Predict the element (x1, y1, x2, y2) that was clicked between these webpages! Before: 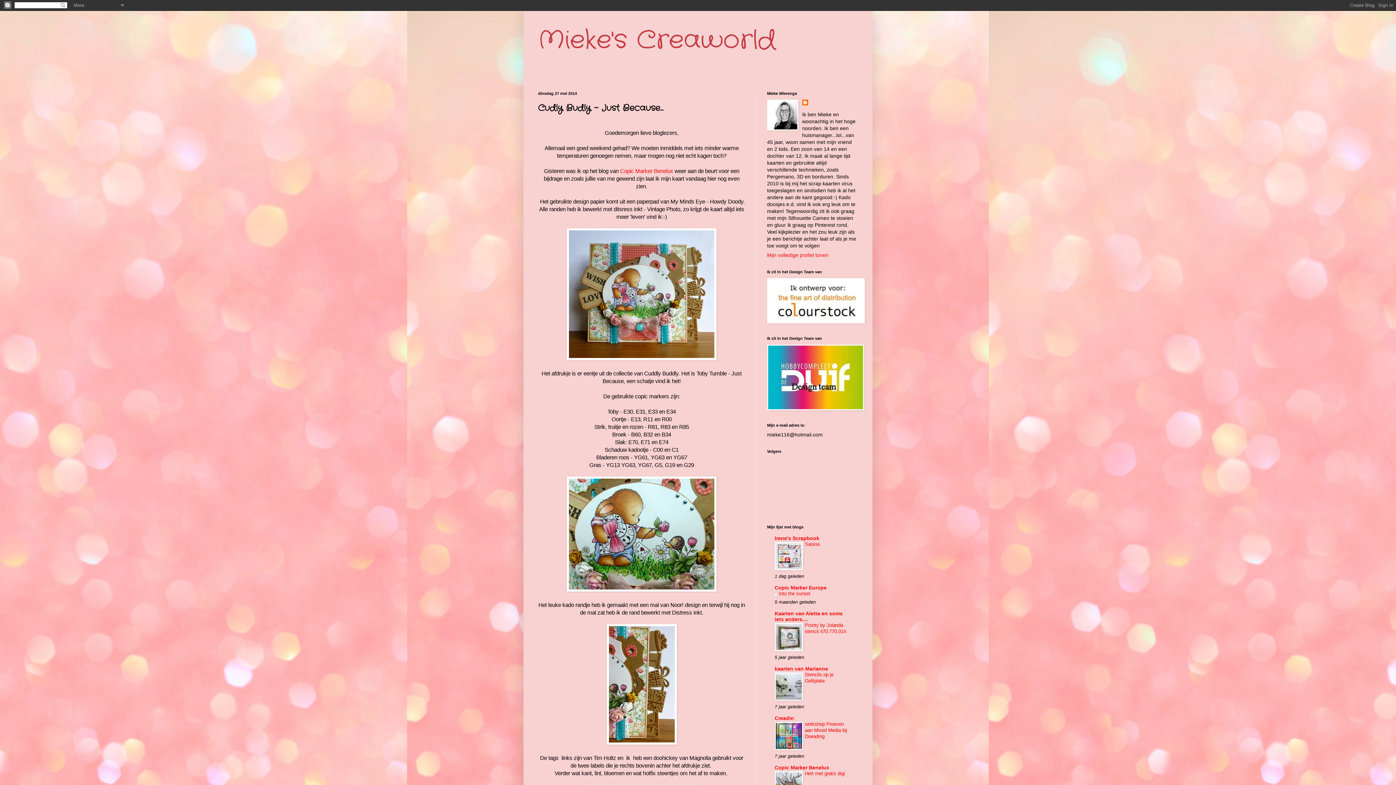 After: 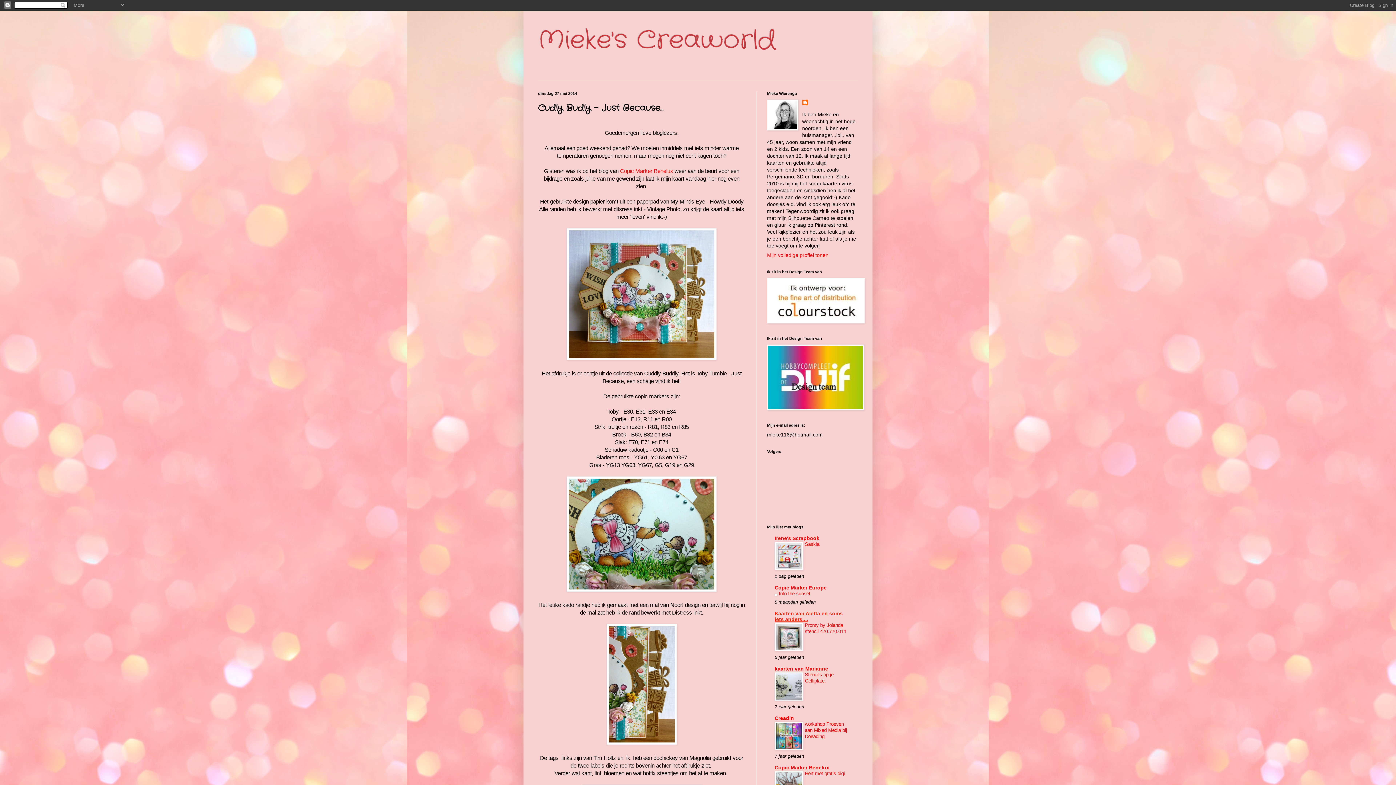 Action: label: Kaarten van Aletta en soms iets anders.... bbox: (774, 610, 842, 622)